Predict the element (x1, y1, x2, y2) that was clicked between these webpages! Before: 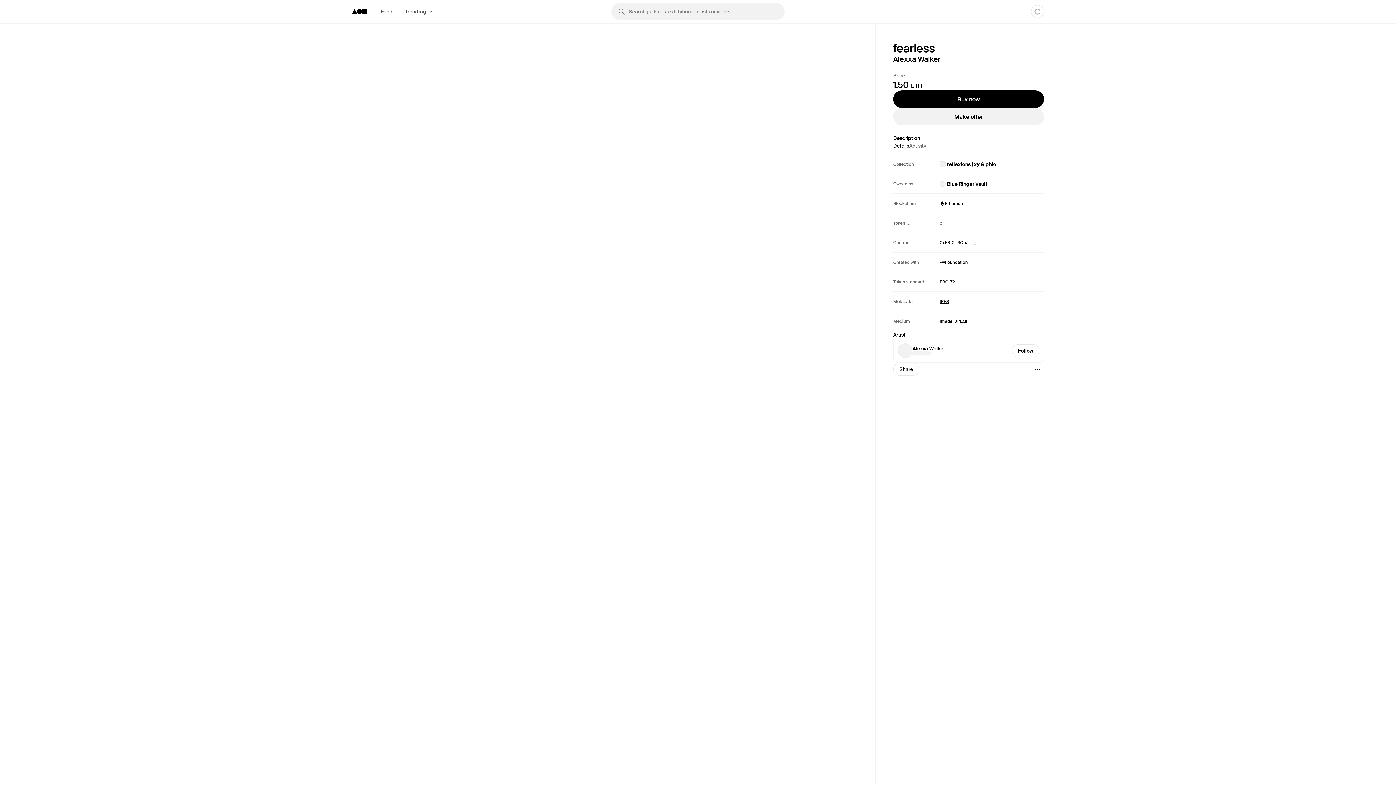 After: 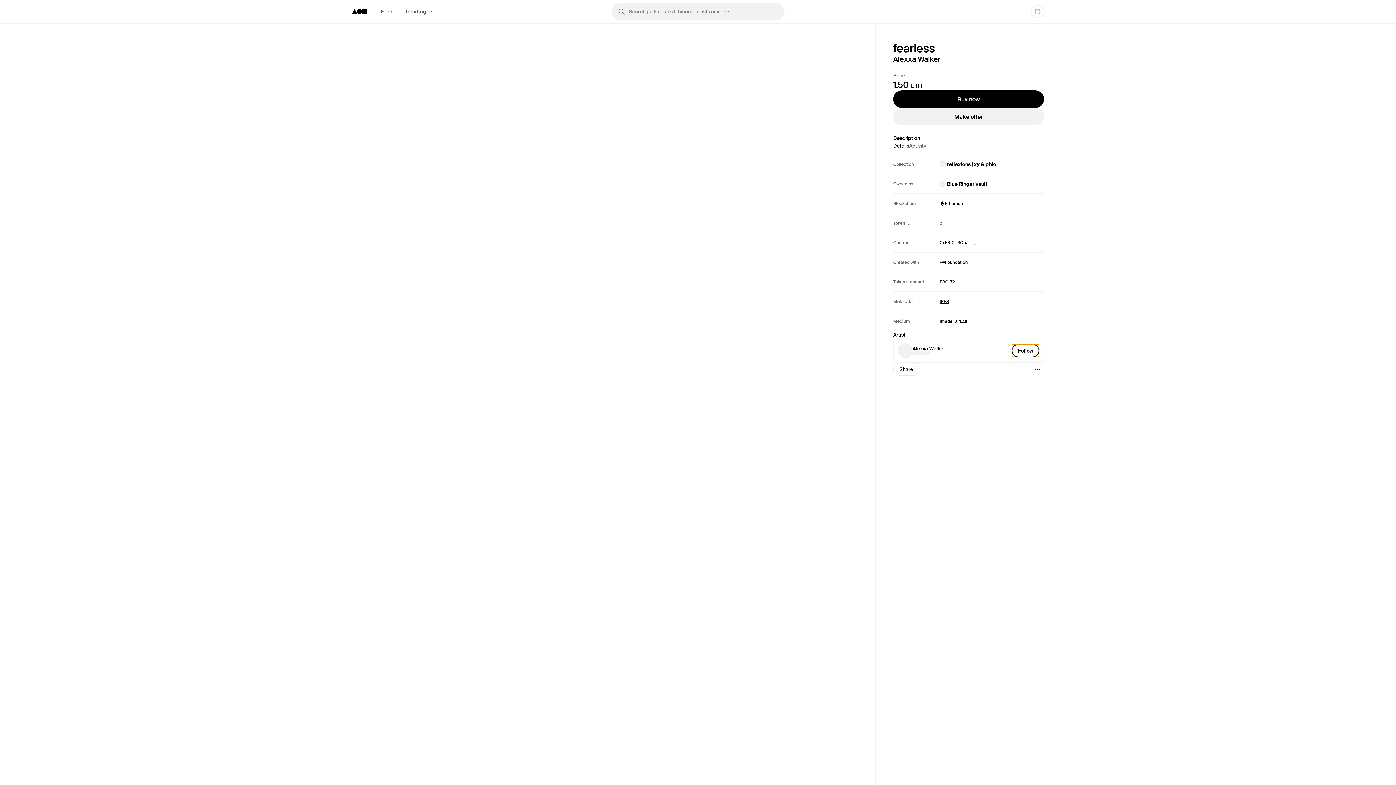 Action: label: Follow bbox: (1012, 344, 1039, 357)